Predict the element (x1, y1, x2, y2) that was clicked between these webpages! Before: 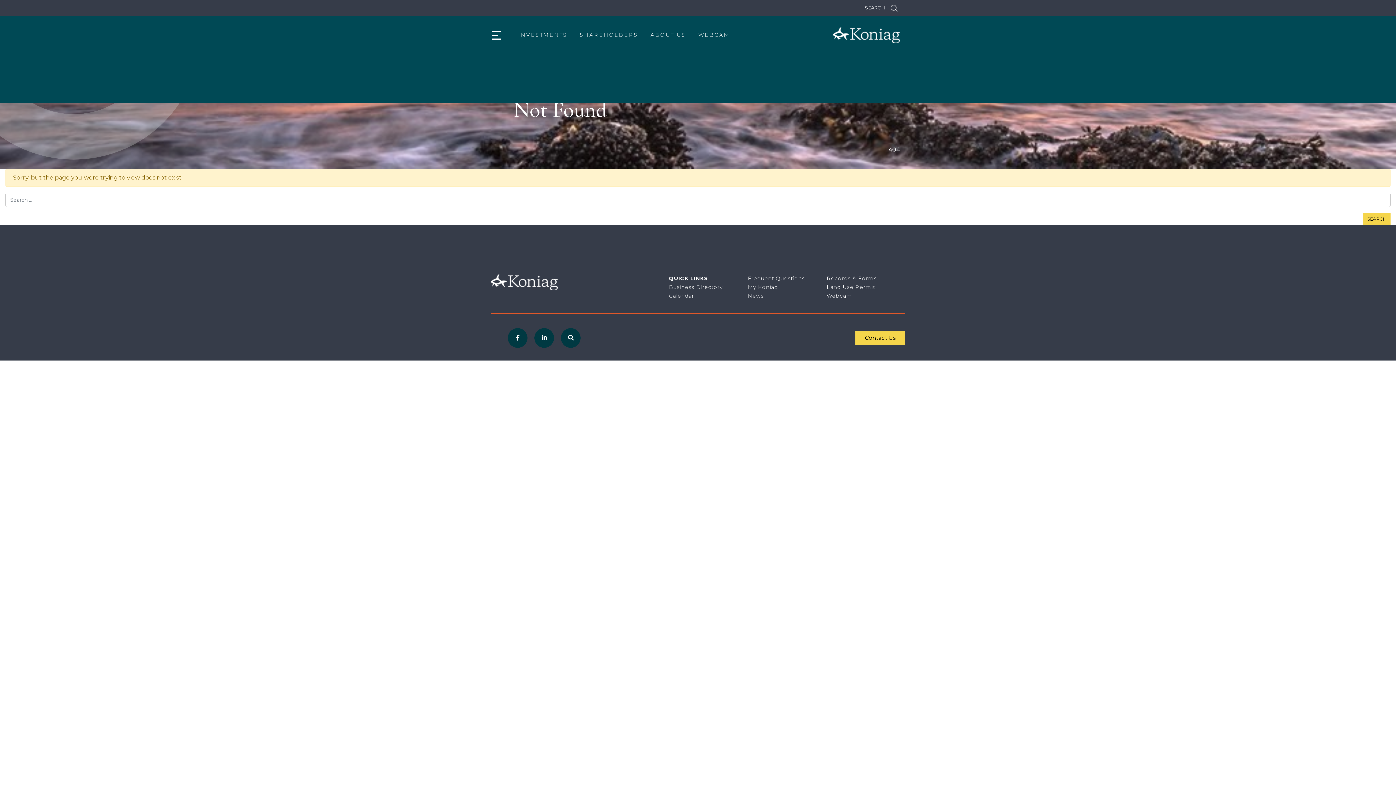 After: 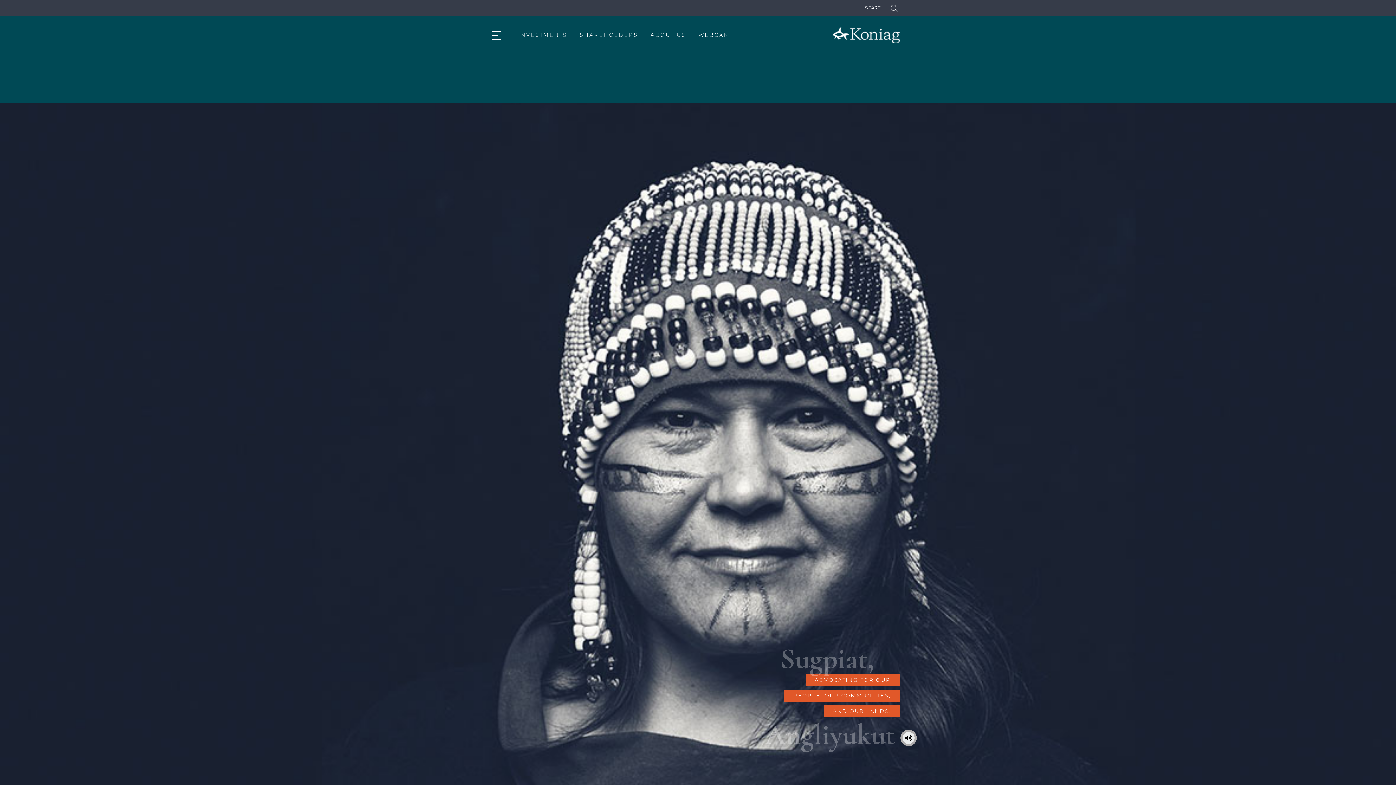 Action: bbox: (833, 26, 900, 43)